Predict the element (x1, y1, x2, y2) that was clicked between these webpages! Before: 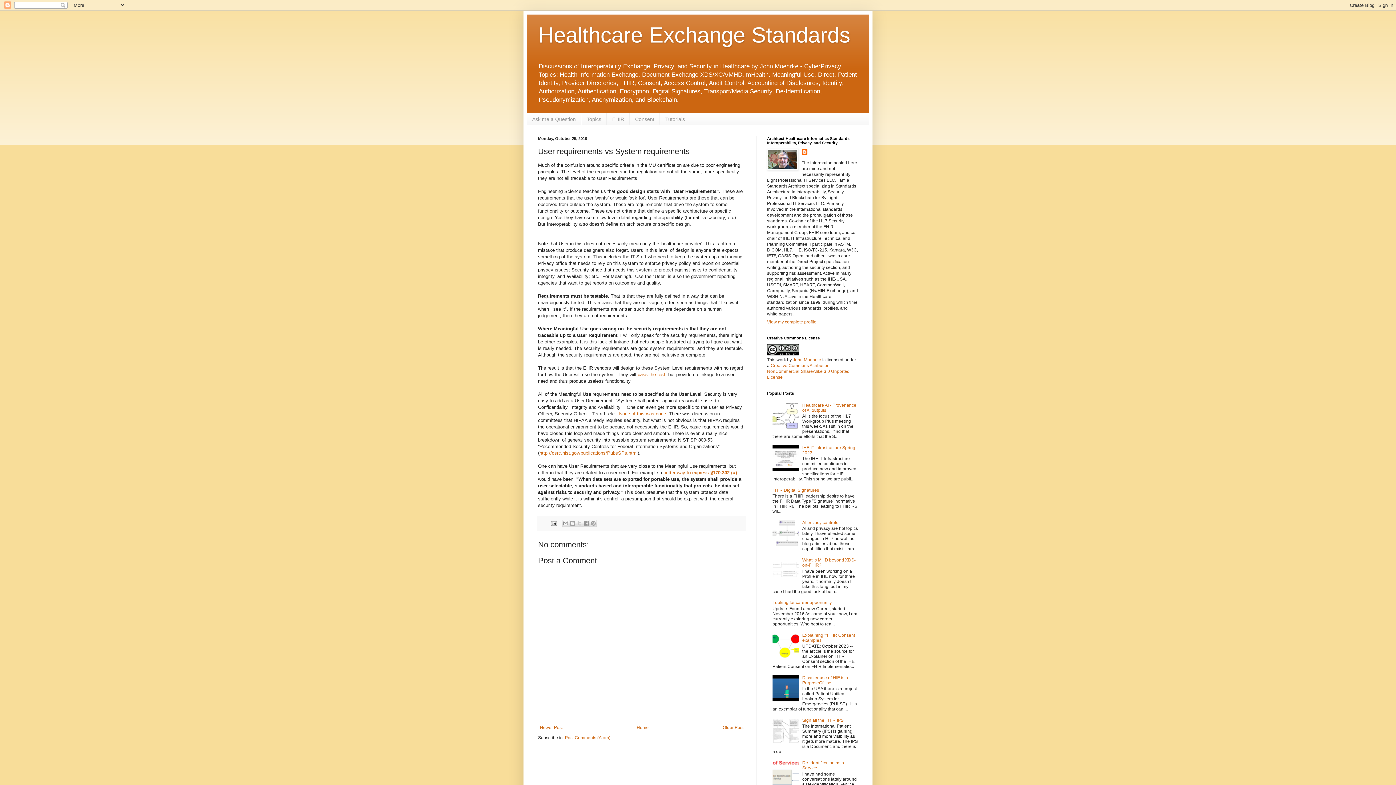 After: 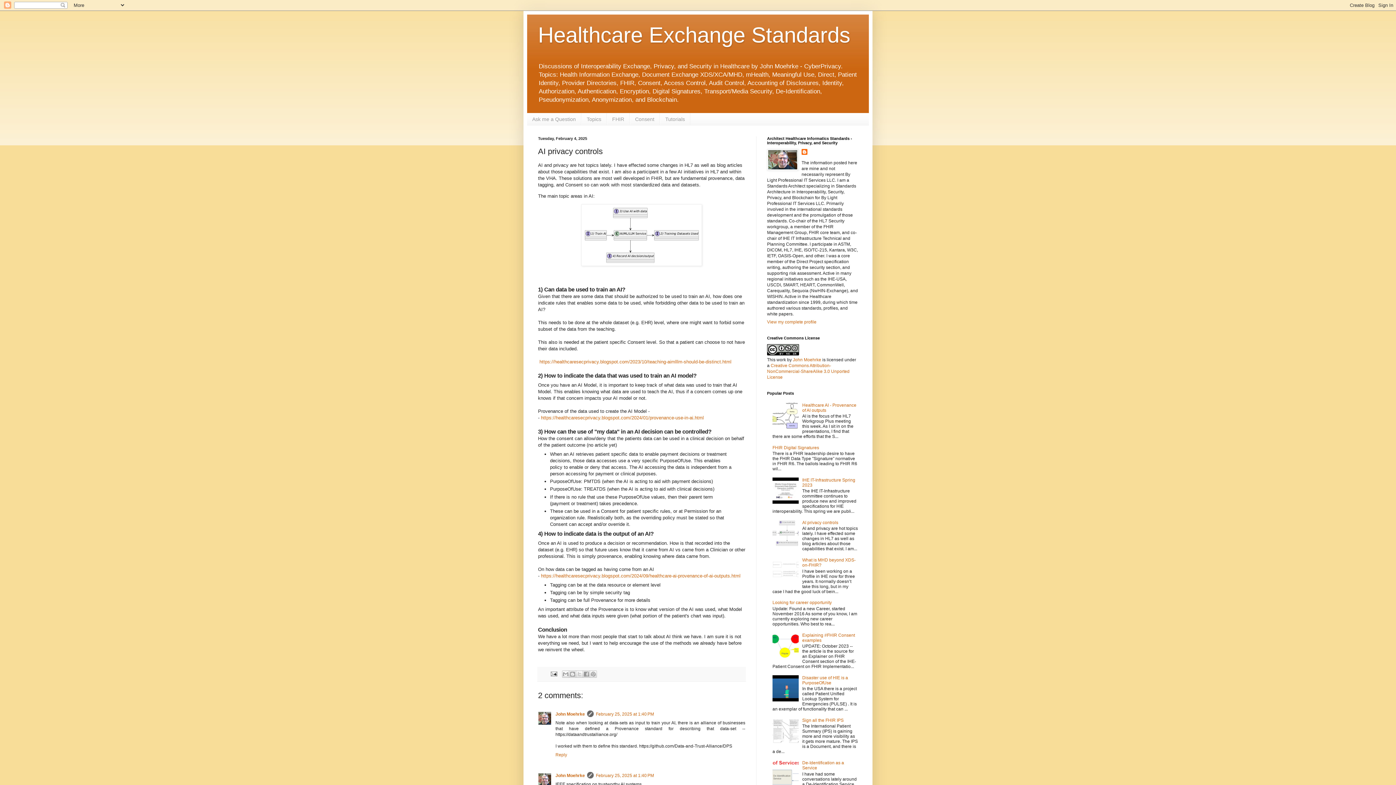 Action: label: AI privacy controls bbox: (802, 520, 838, 525)